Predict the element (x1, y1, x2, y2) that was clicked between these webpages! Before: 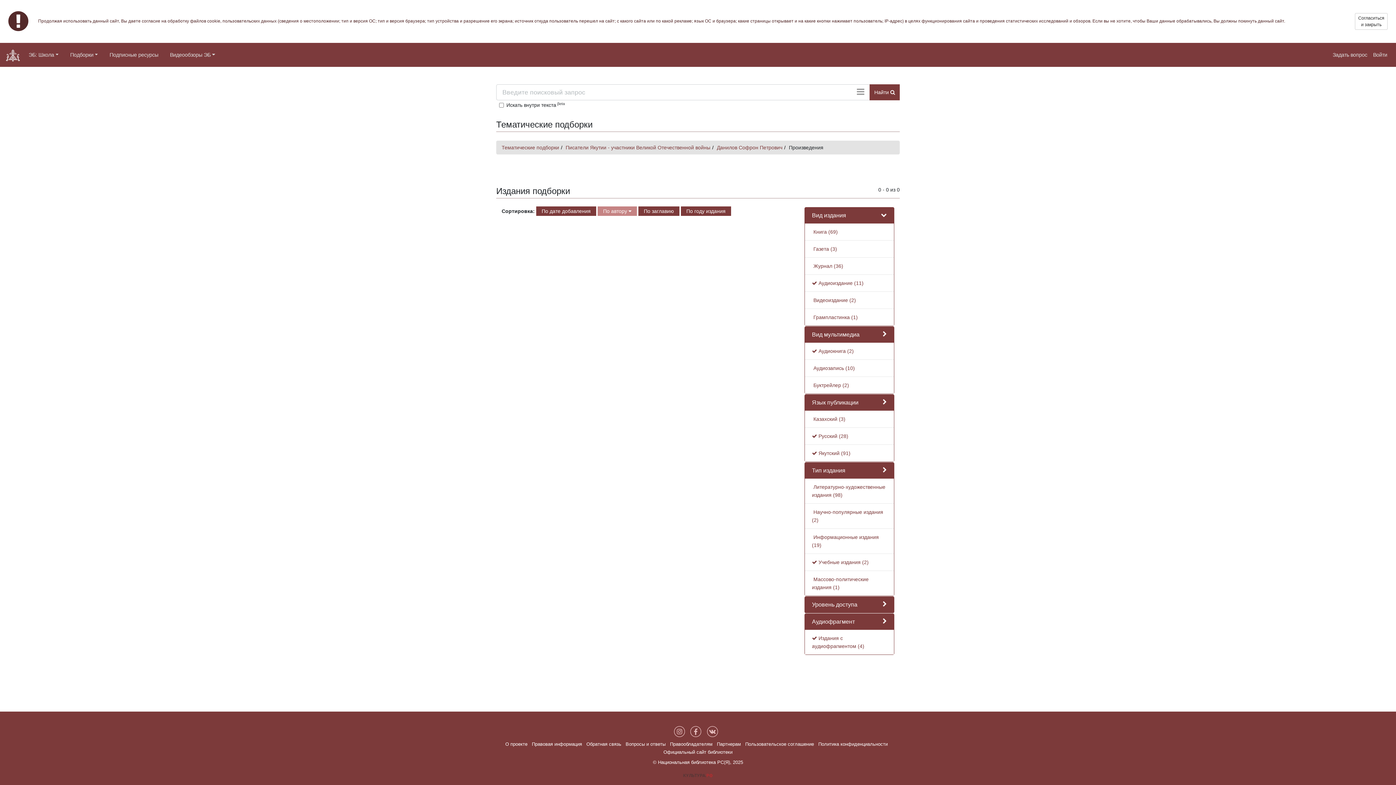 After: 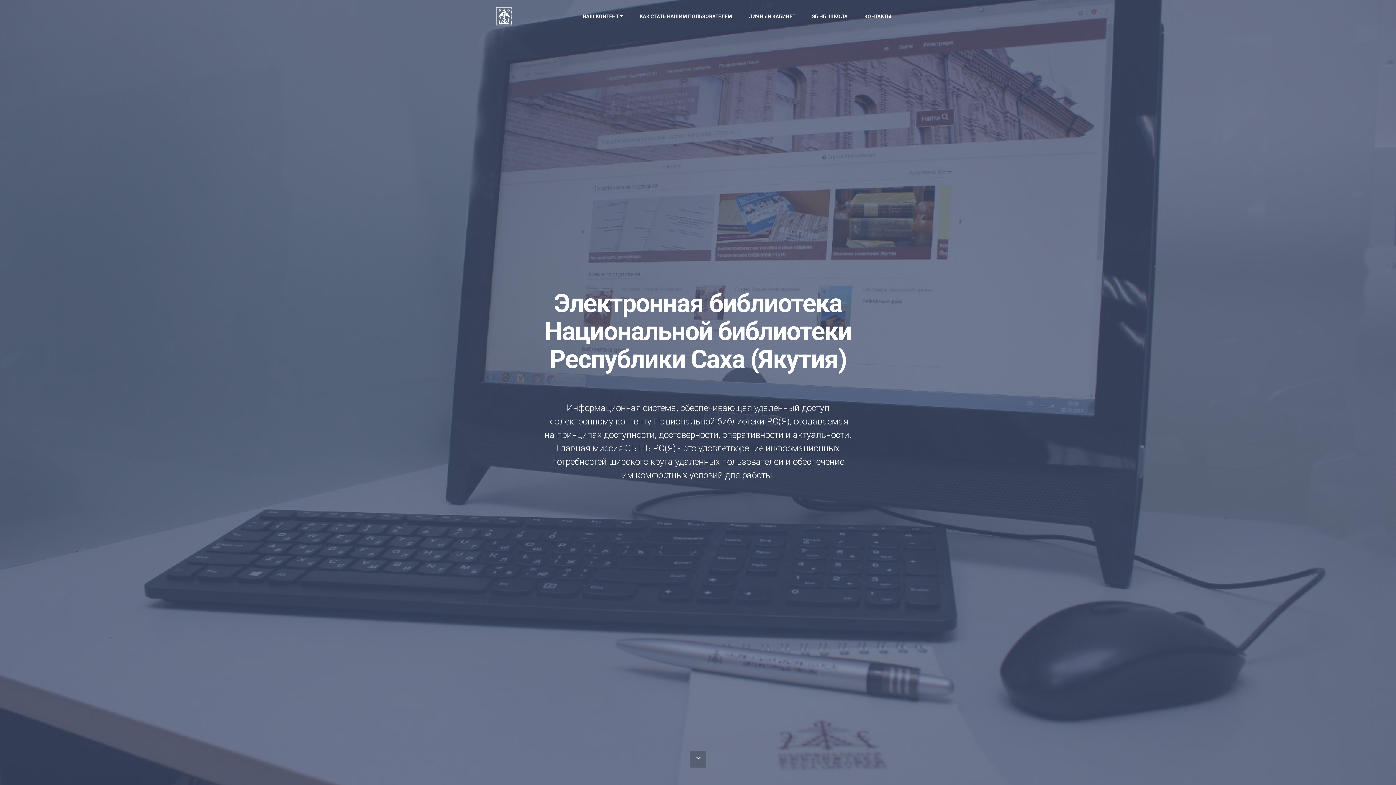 Action: bbox: (505, 741, 527, 747) label: О проекте